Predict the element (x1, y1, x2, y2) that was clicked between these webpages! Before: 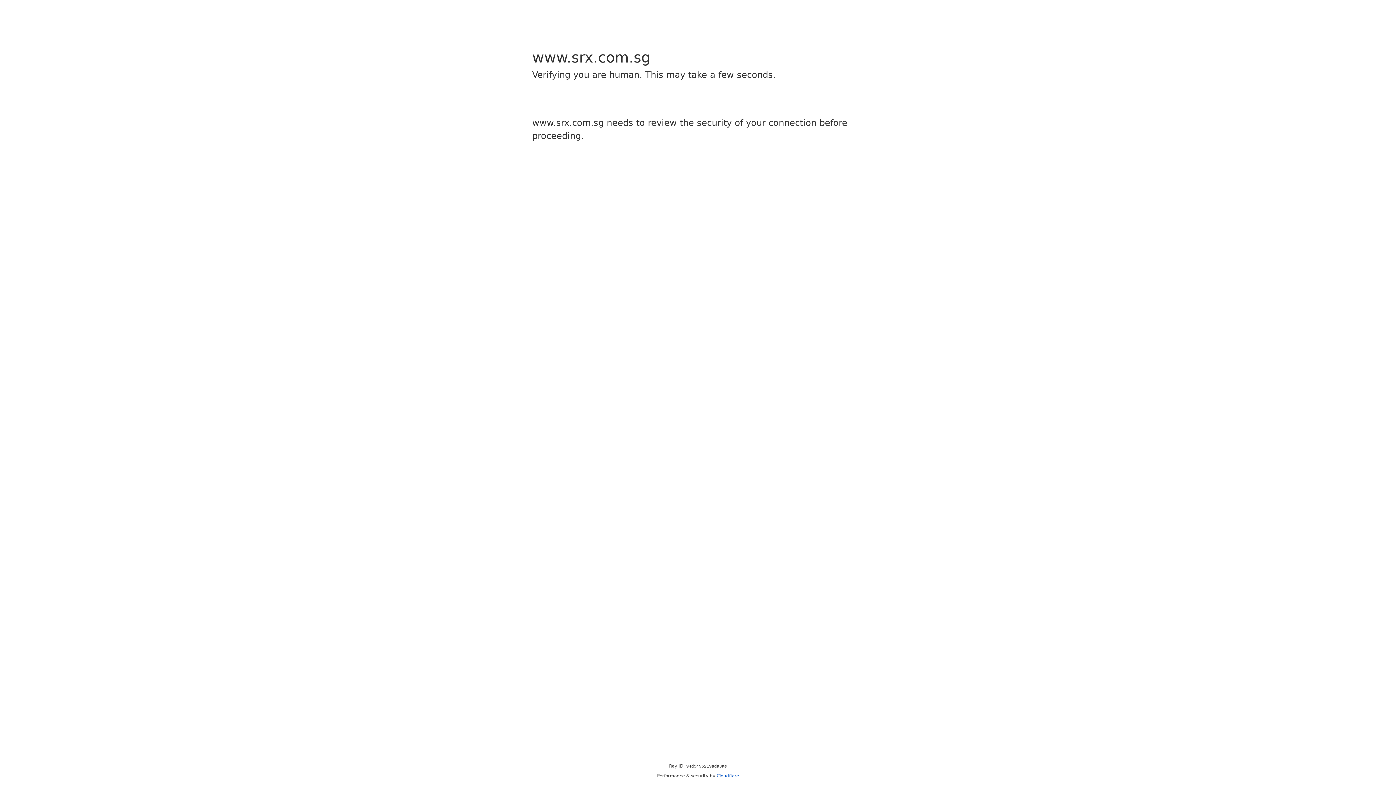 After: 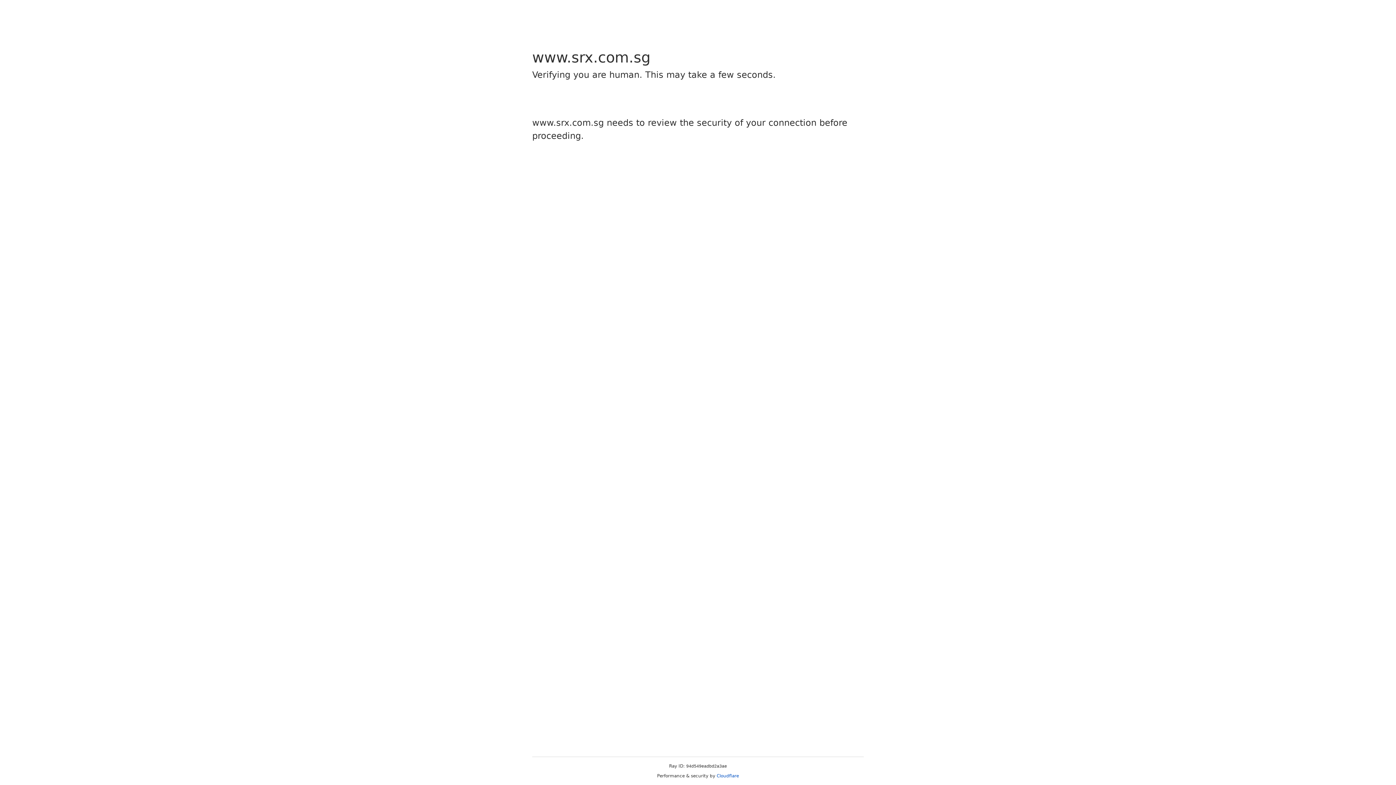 Action: bbox: (716, 773, 739, 778) label: Cloudflare